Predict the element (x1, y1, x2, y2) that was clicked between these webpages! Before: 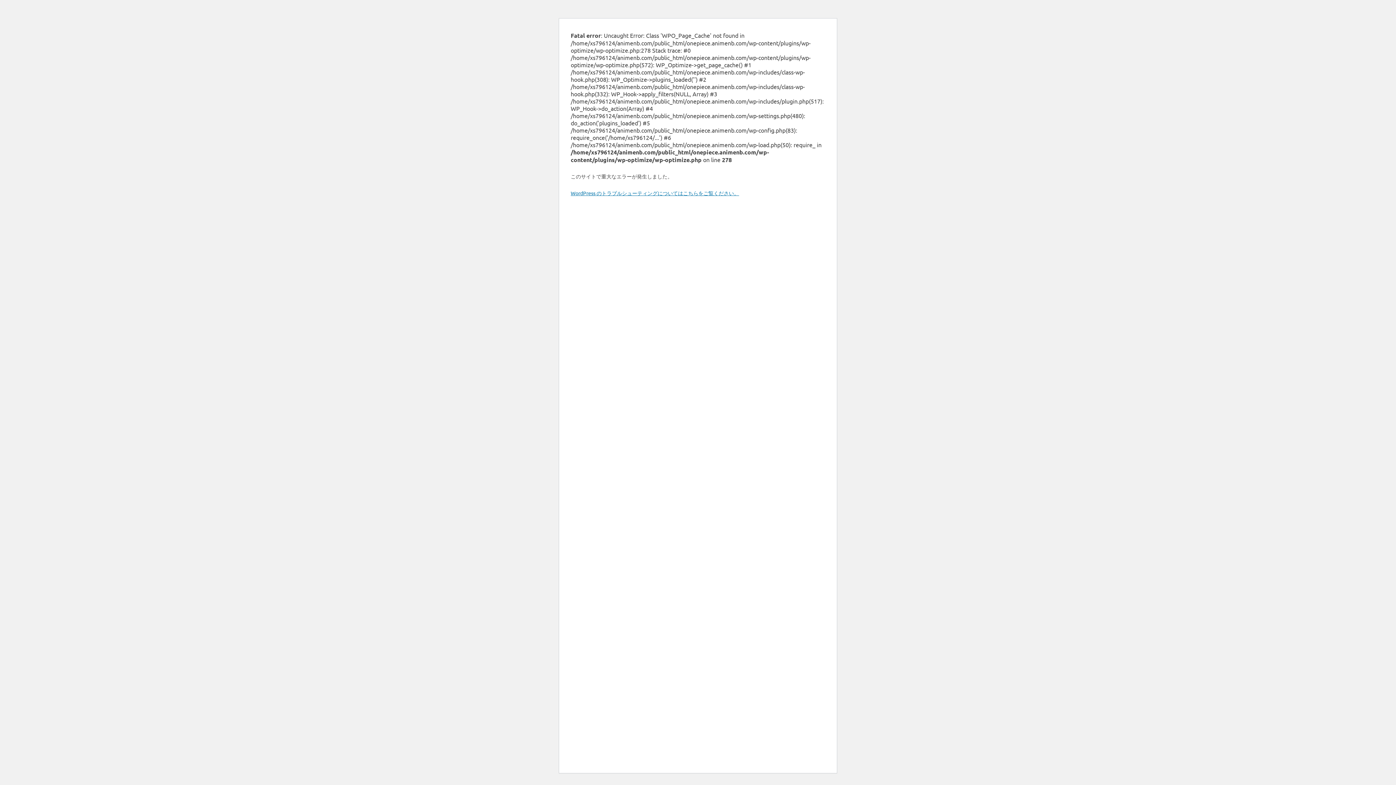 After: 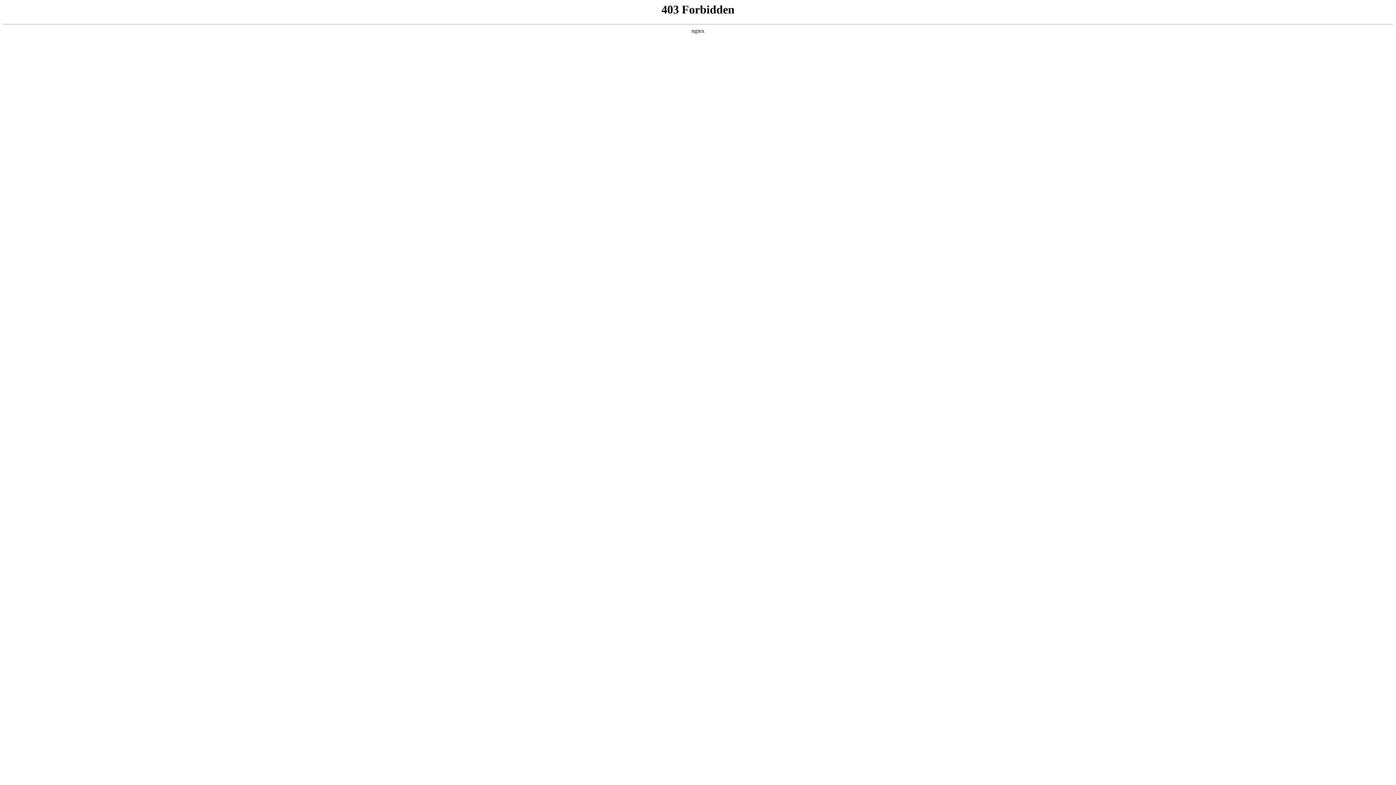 Action: bbox: (570, 189, 739, 196) label: WordPress のトラブルシューティングについてはこちらをご覧ください。